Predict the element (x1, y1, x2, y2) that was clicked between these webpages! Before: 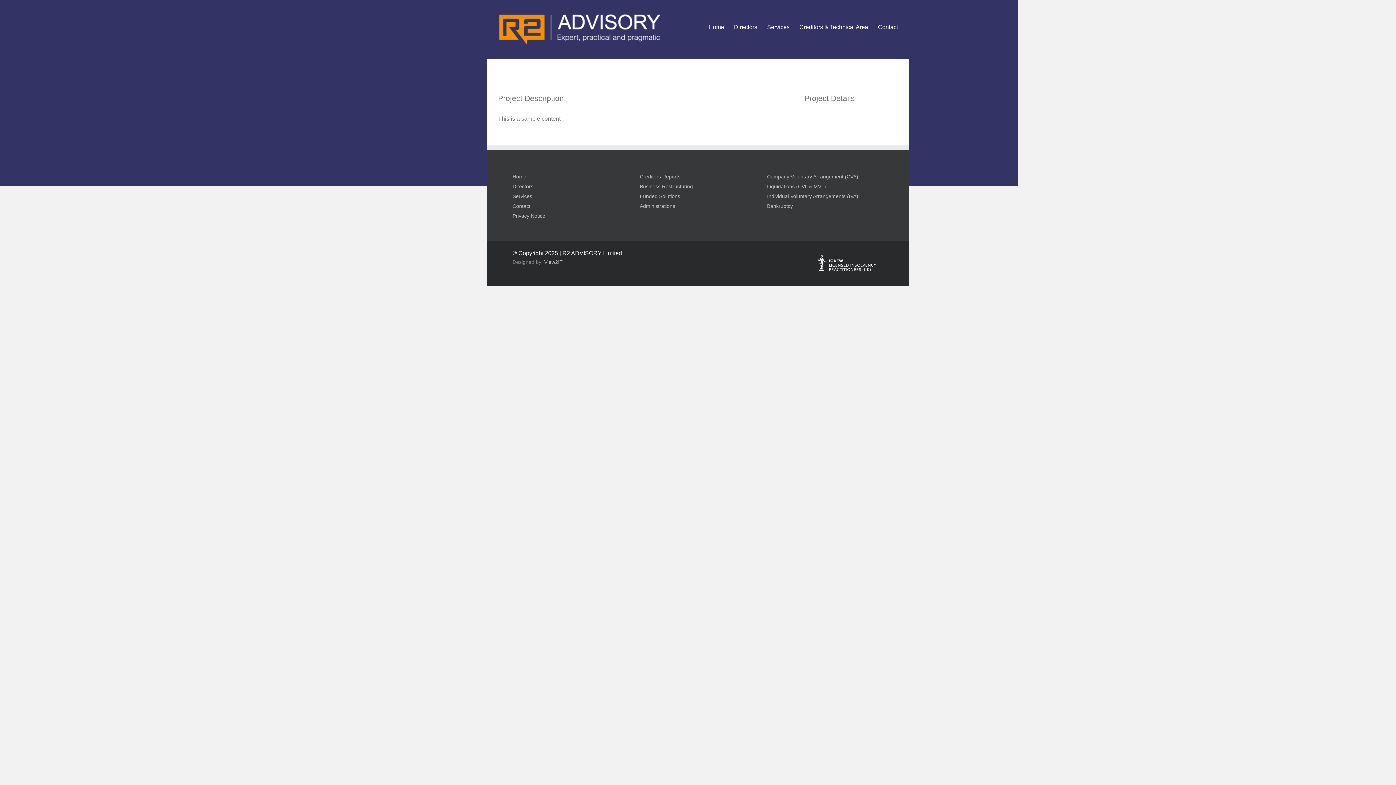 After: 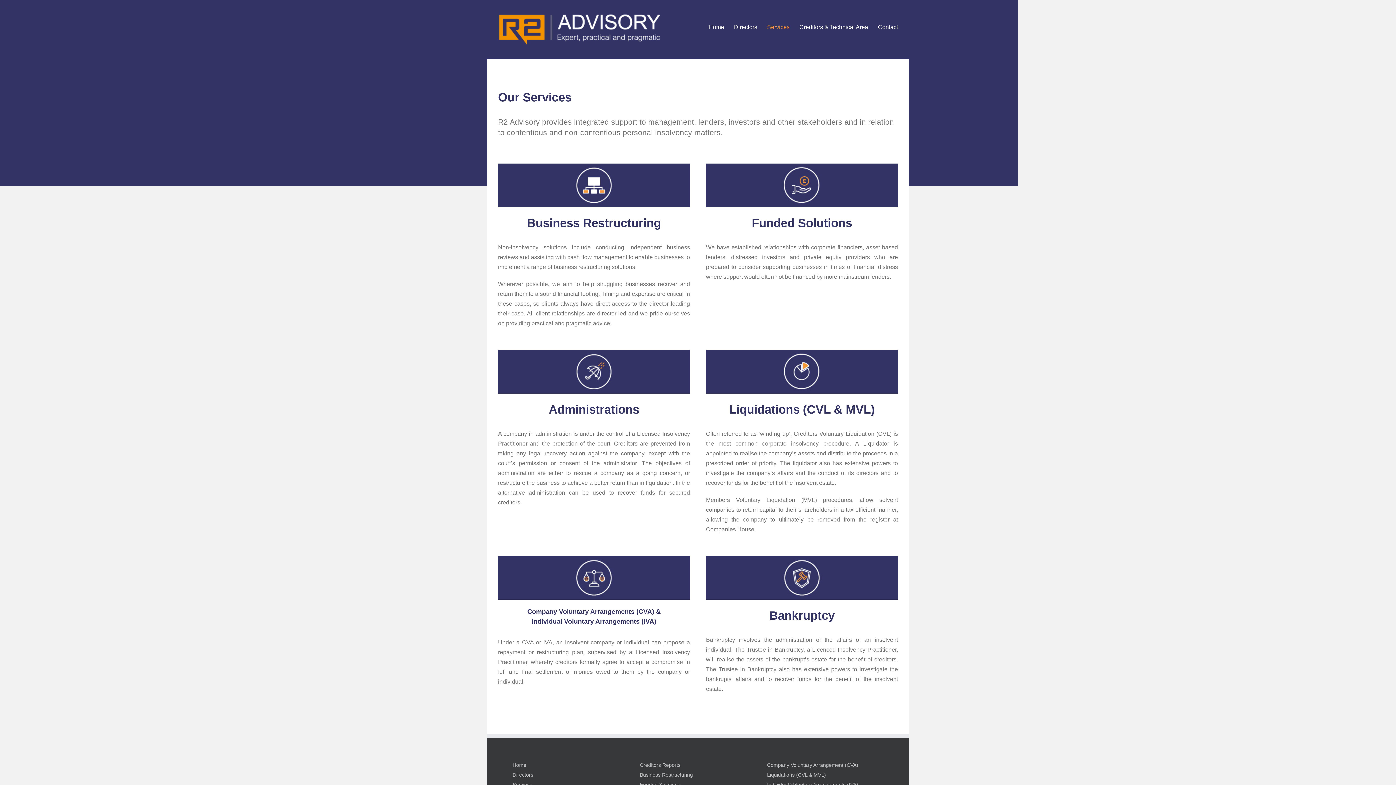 Action: label: Funded Solutions bbox: (640, 193, 680, 199)